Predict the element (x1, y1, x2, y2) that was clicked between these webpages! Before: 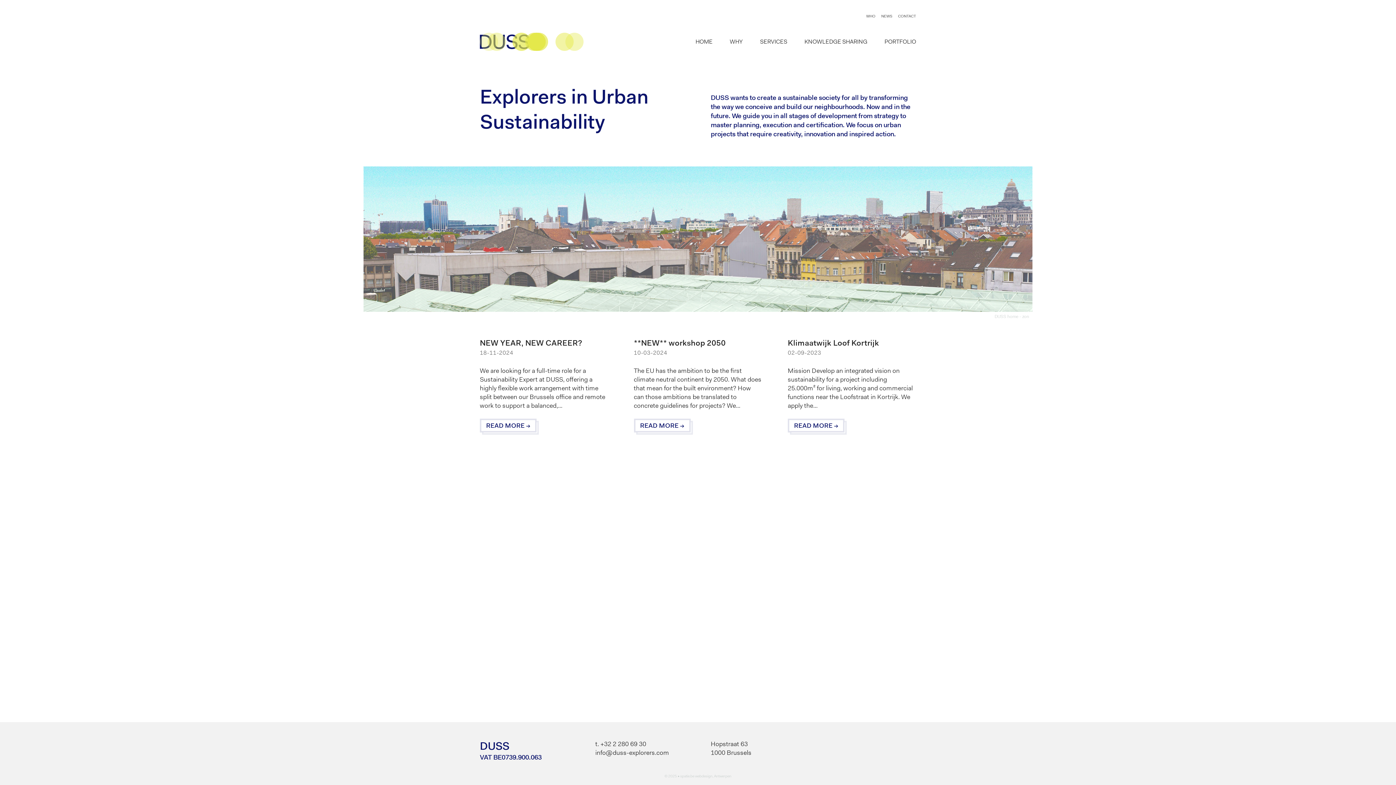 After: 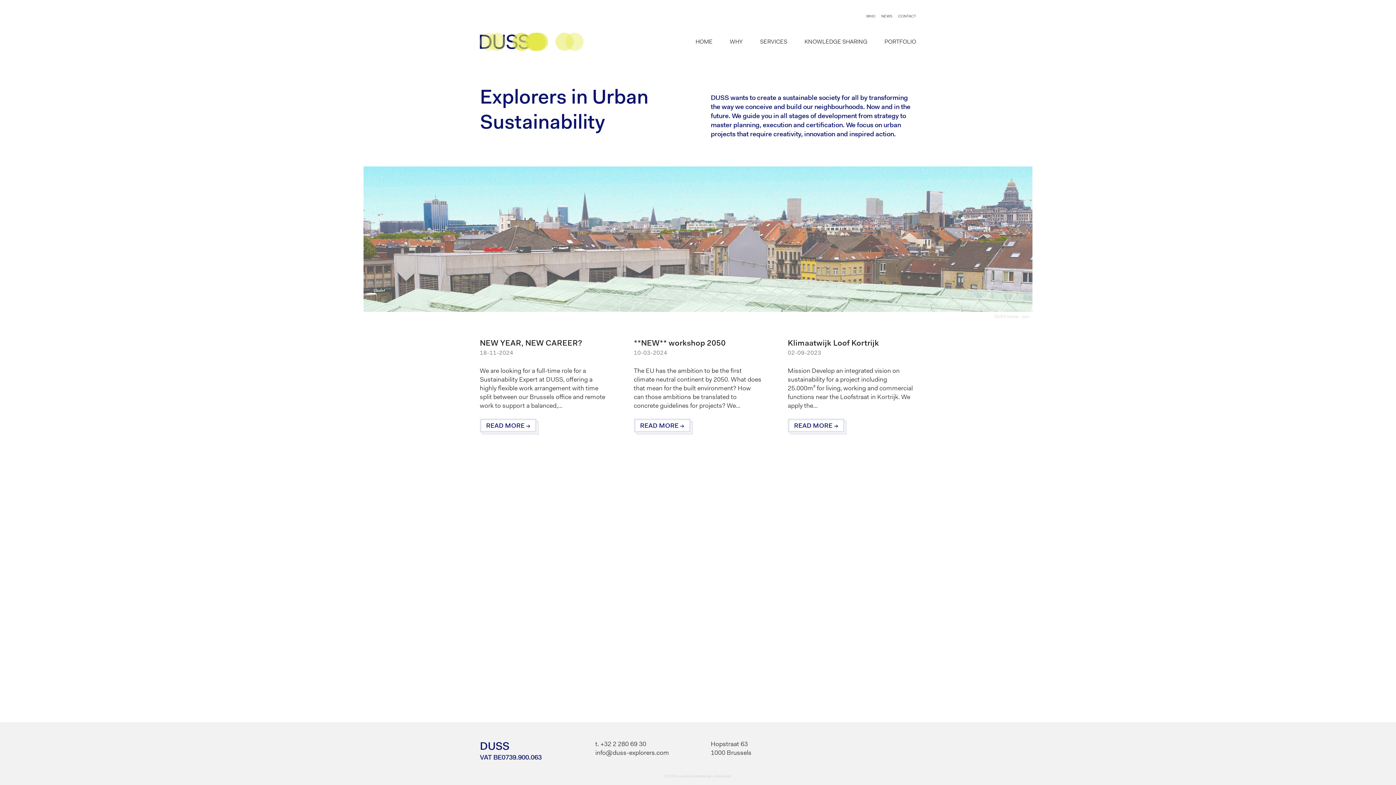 Action: bbox: (695, 37, 712, 46) label: HOME